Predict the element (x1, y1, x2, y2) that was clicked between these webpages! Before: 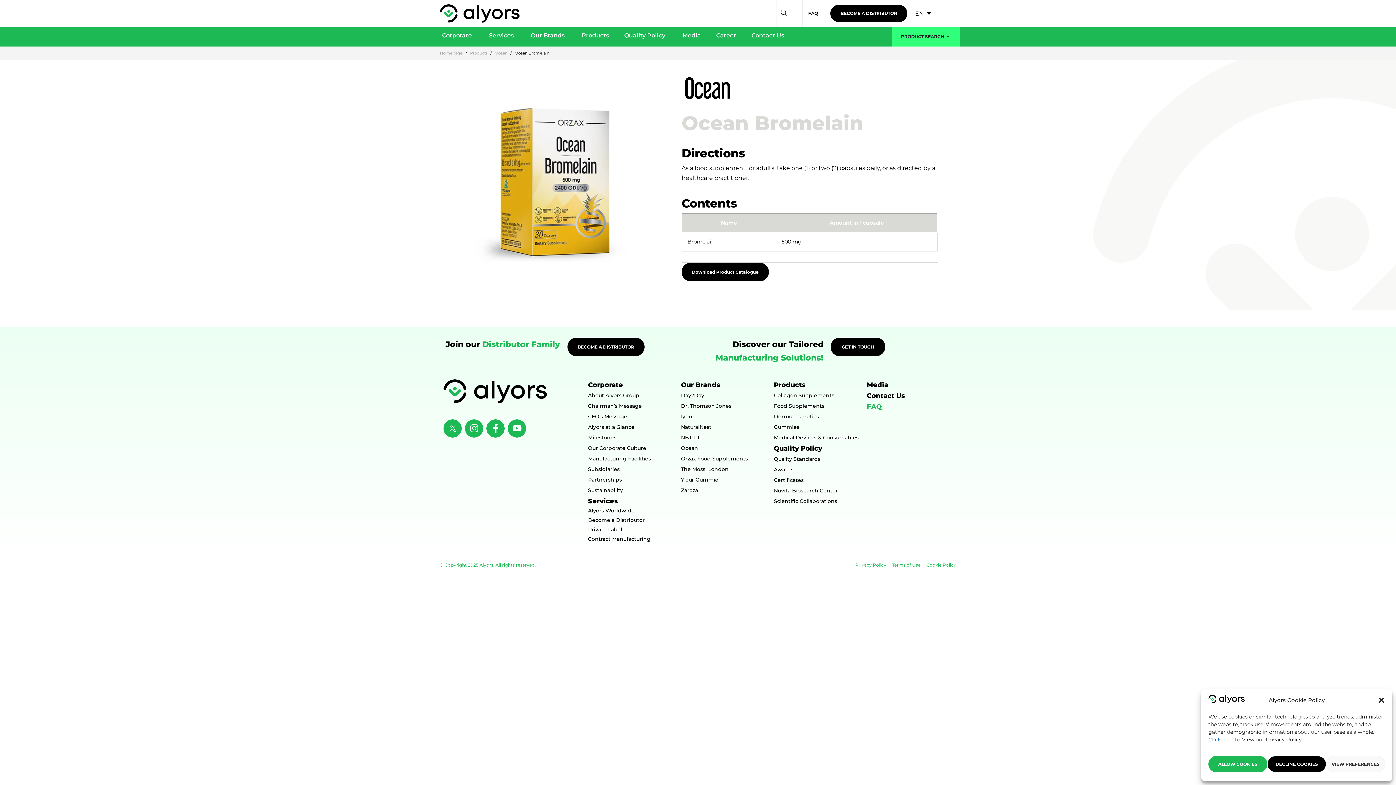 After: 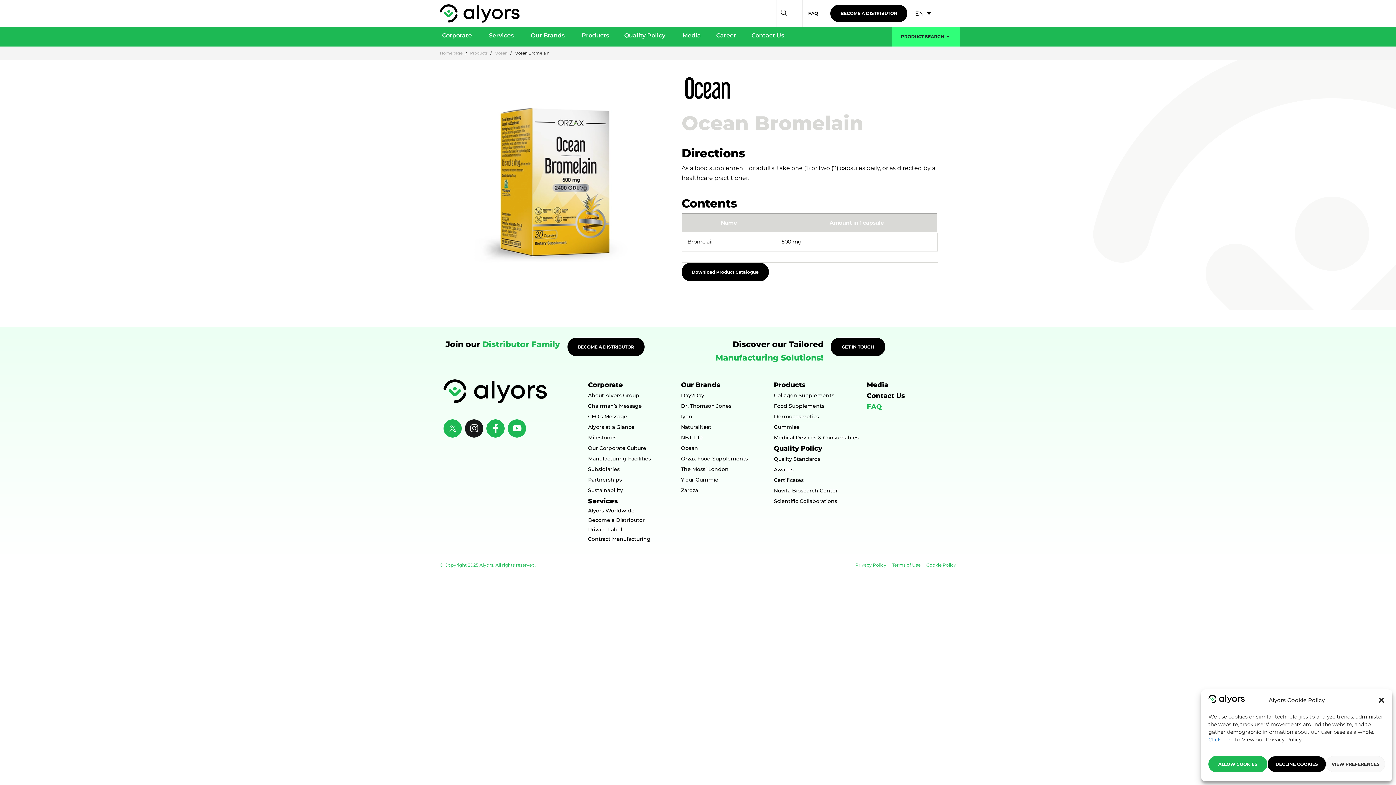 Action: label: Instagram bbox: (465, 419, 483, 437)